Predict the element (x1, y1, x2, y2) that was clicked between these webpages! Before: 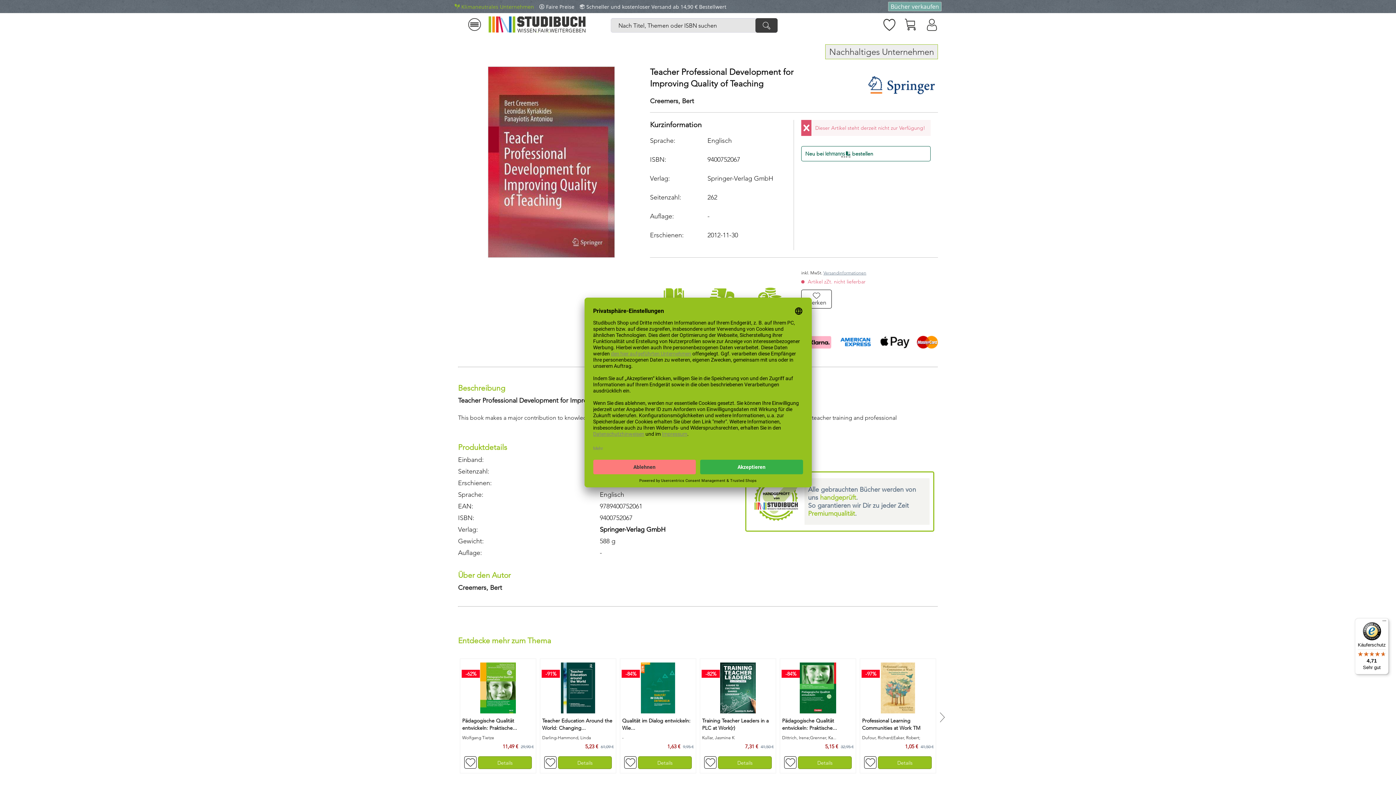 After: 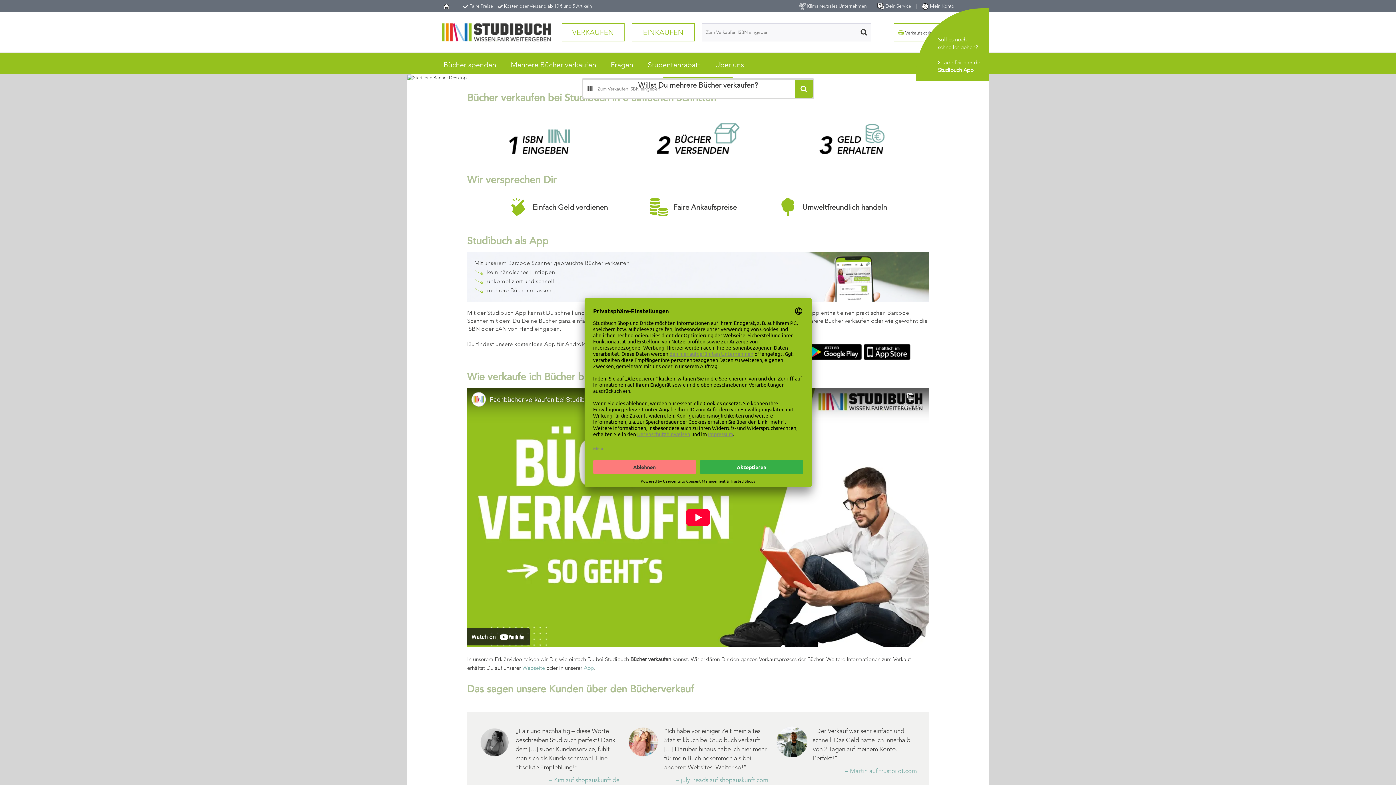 Action: label: Bücher verkaufen bbox: (890, 2, 939, 10)